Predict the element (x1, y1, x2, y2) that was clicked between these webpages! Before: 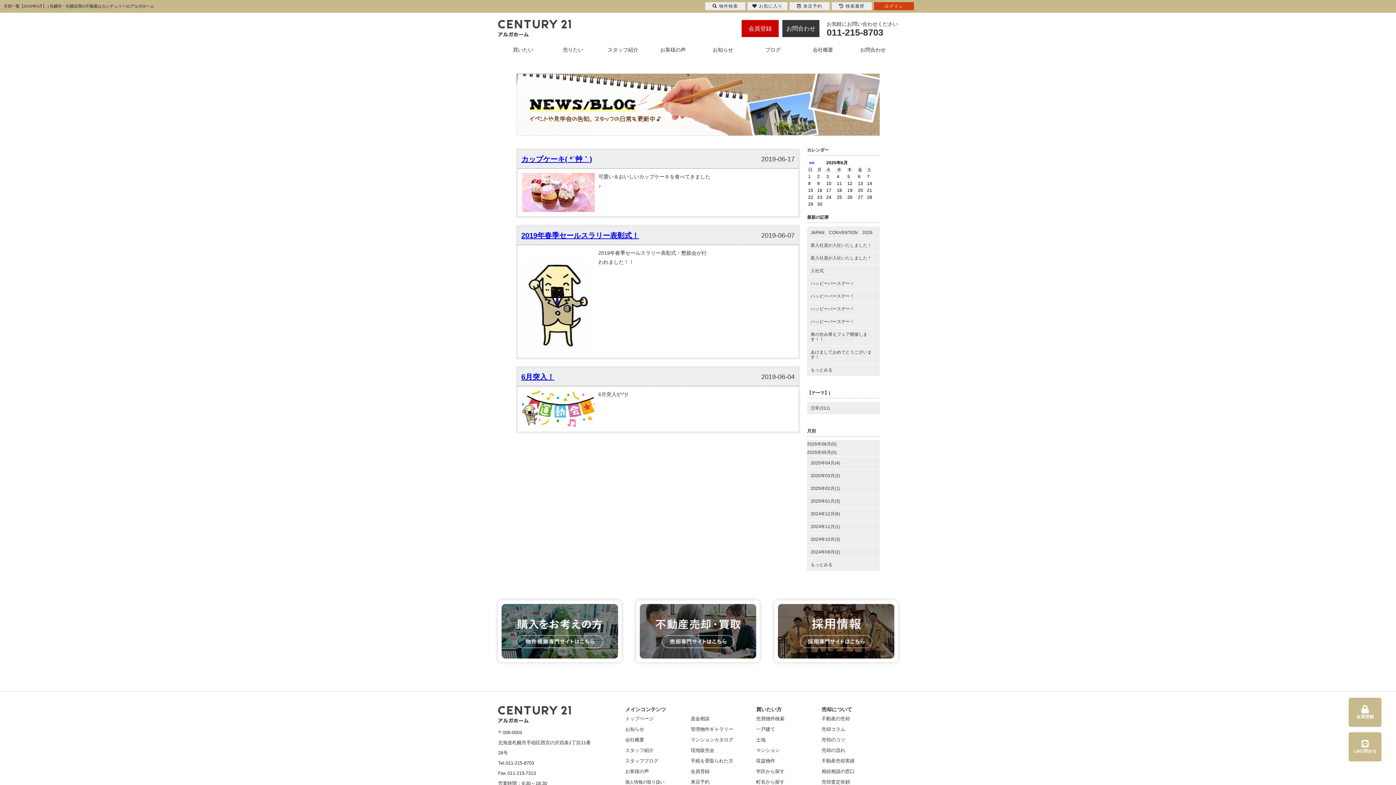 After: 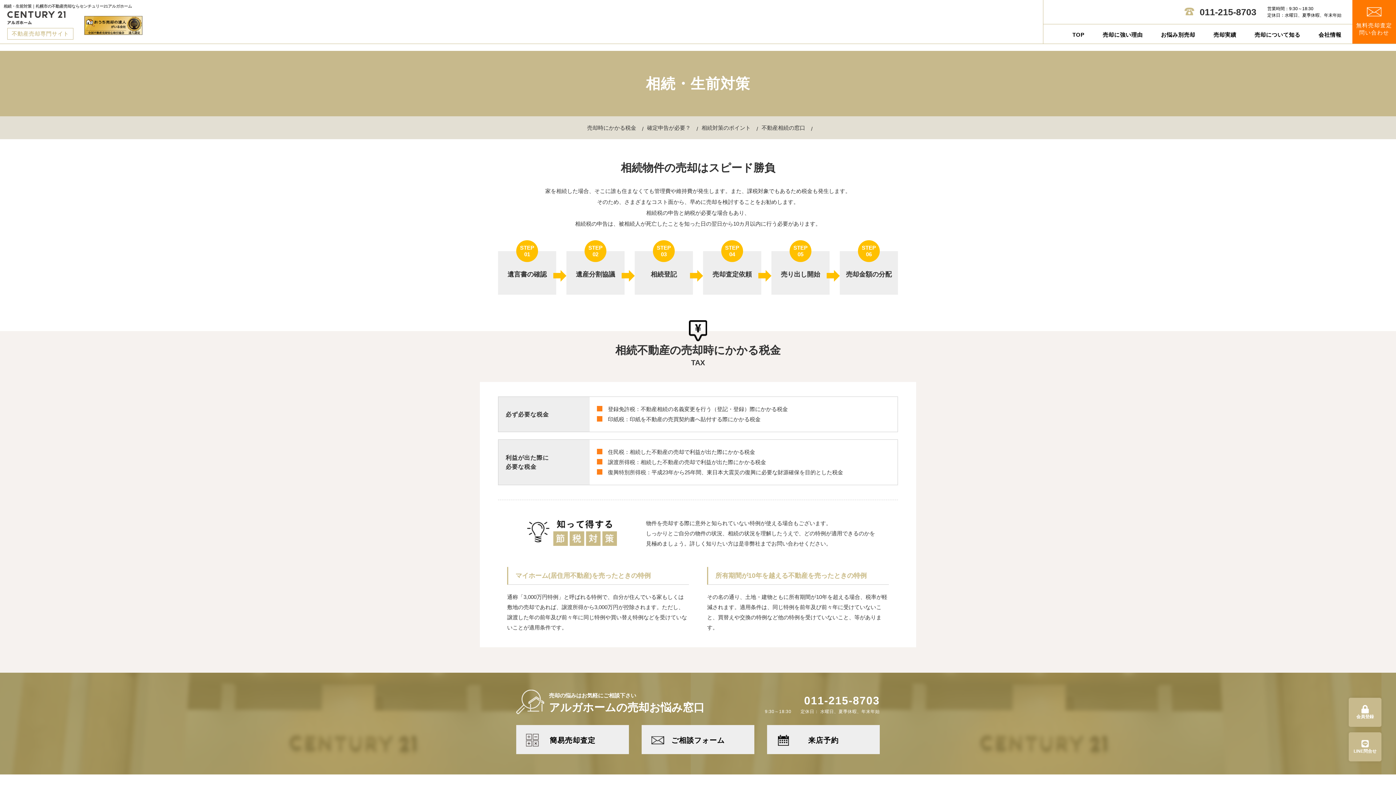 Action: bbox: (821, 767, 865, 776) label: 相続相談の窓口